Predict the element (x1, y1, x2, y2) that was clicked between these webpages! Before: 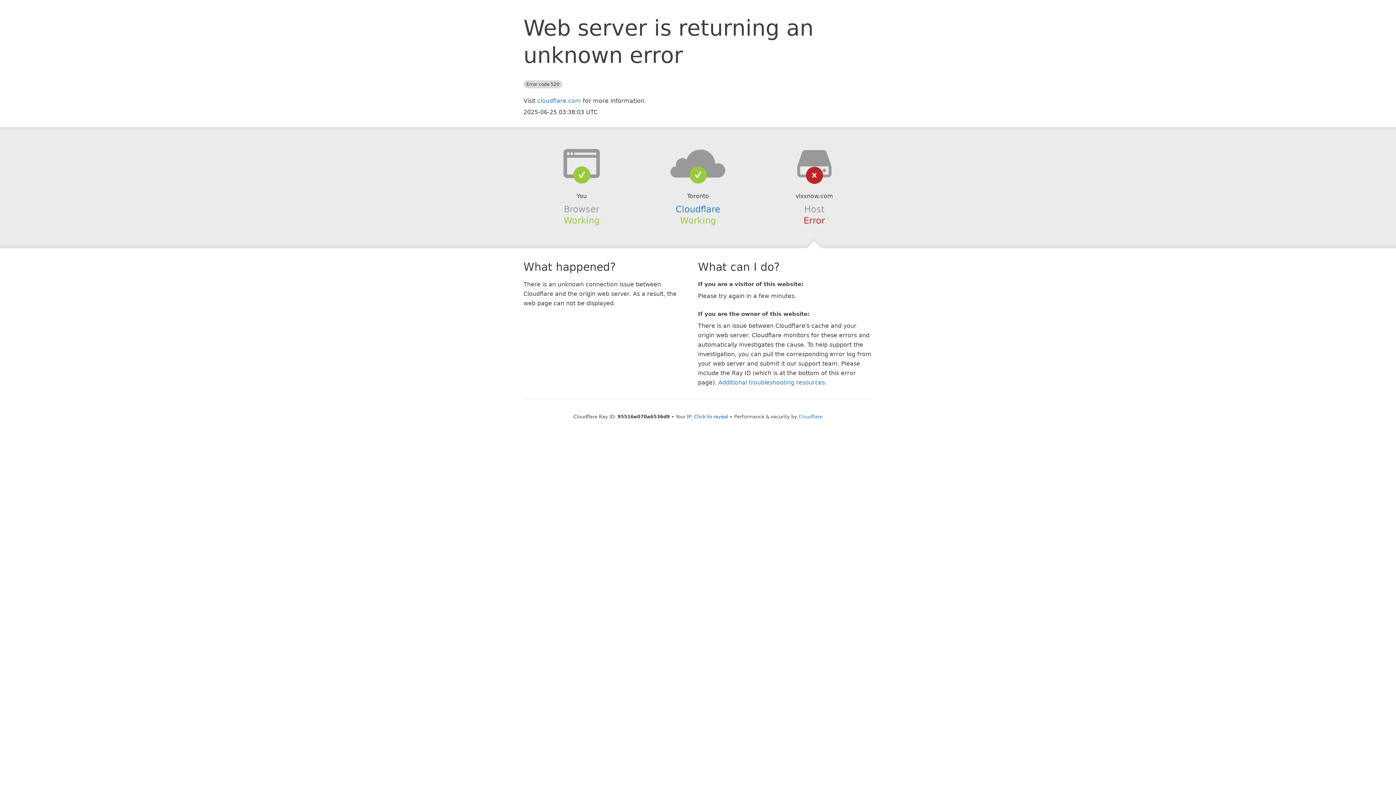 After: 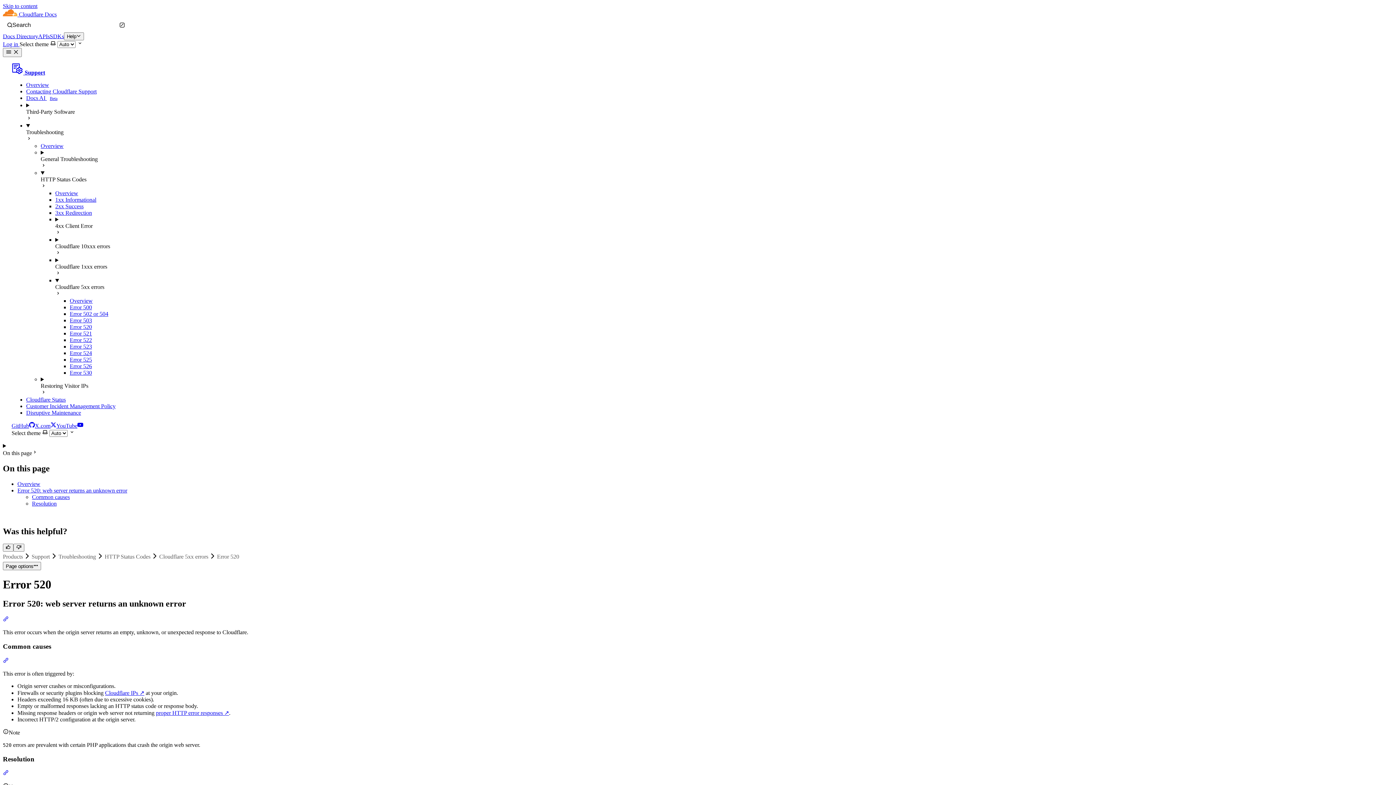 Action: bbox: (718, 379, 825, 386) label: Additional troubleshooting resources